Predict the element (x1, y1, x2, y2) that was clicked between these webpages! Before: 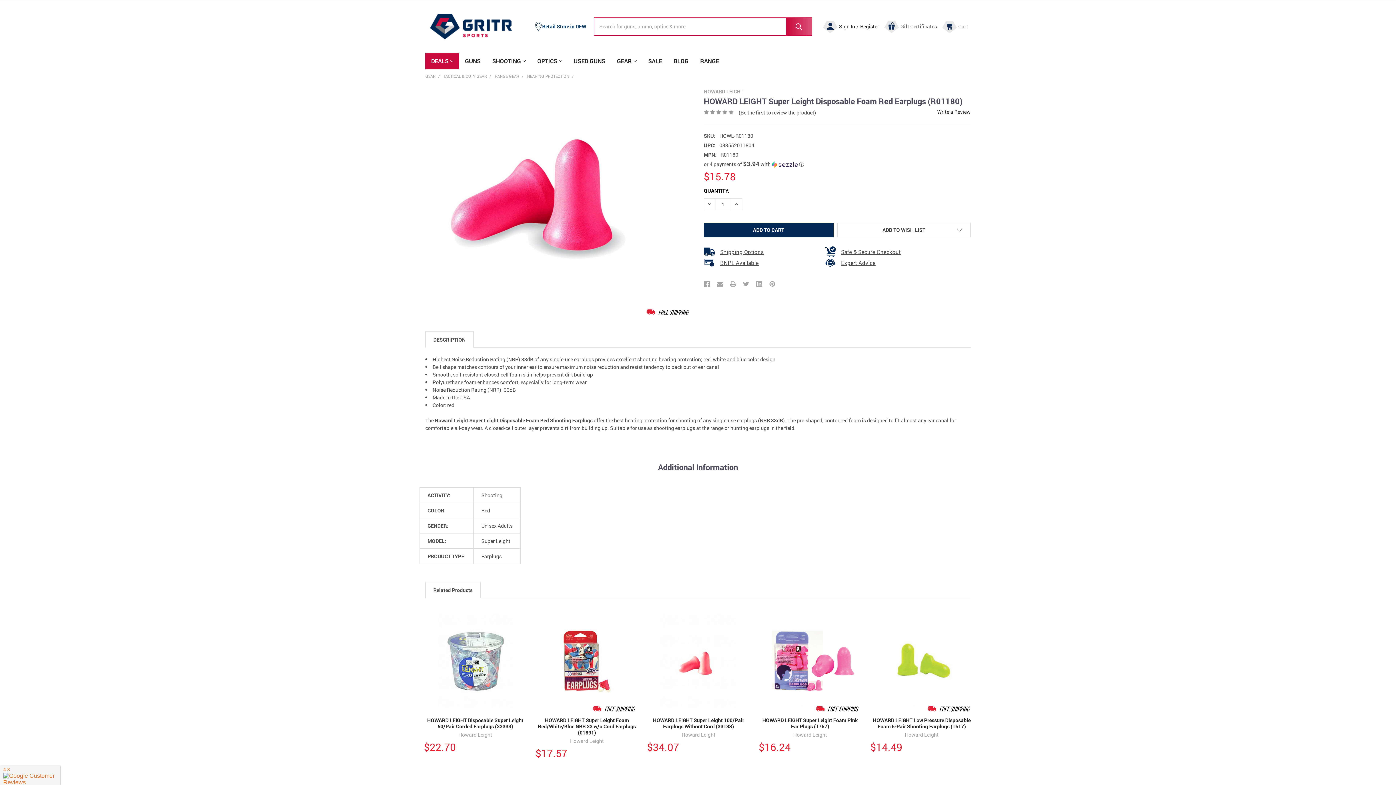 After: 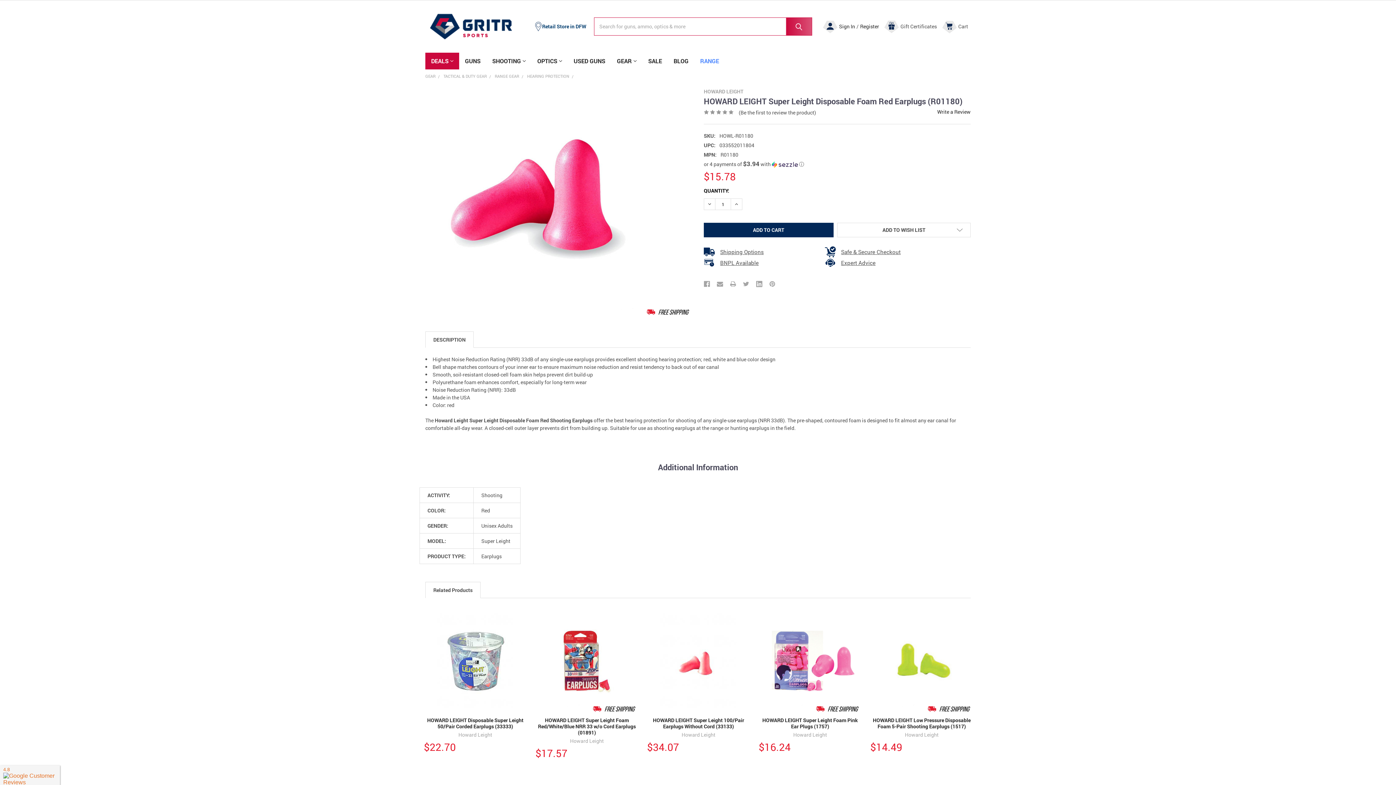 Action: label: RANGE bbox: (694, 52, 725, 69)